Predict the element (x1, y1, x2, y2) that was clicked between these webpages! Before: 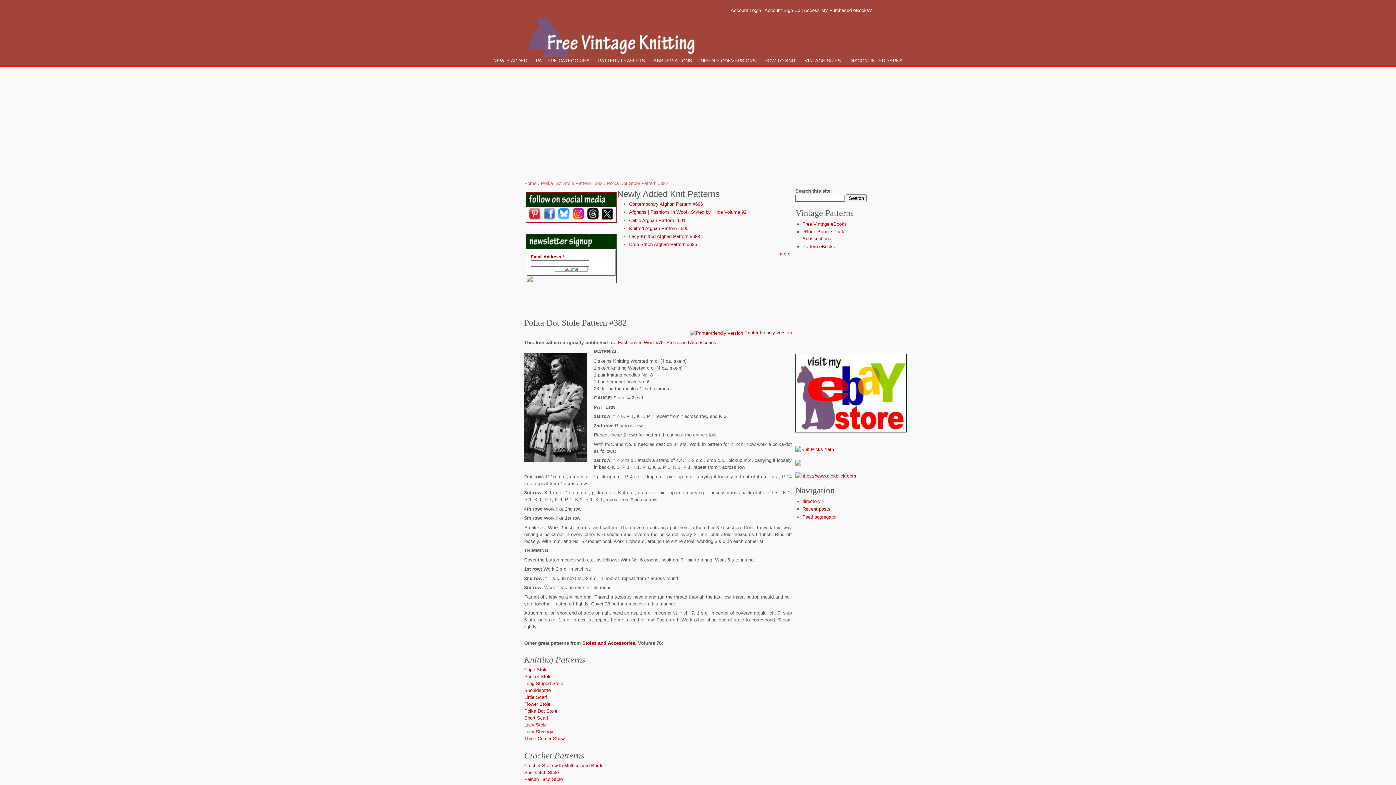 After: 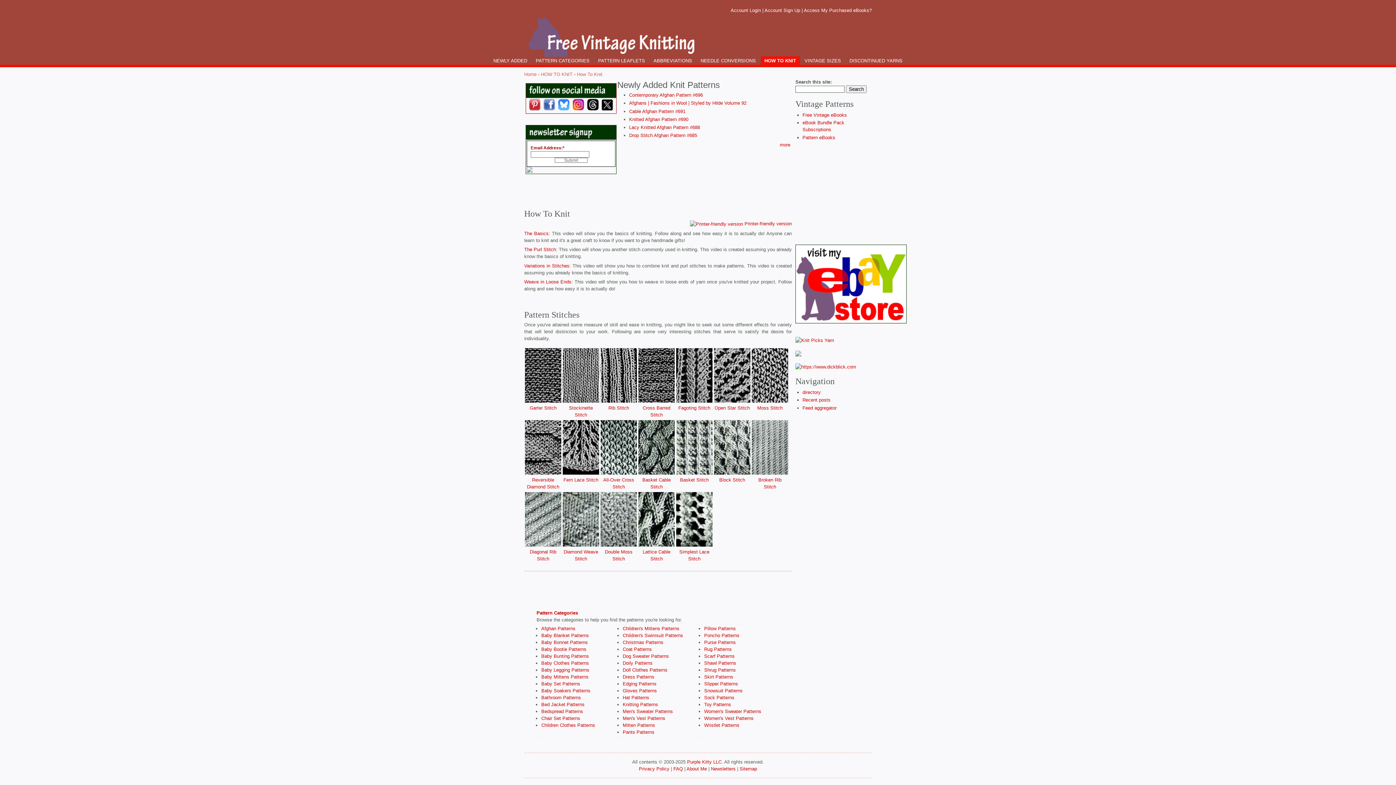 Action: bbox: (761, 56, 799, 65) label: HOW TO KNIT